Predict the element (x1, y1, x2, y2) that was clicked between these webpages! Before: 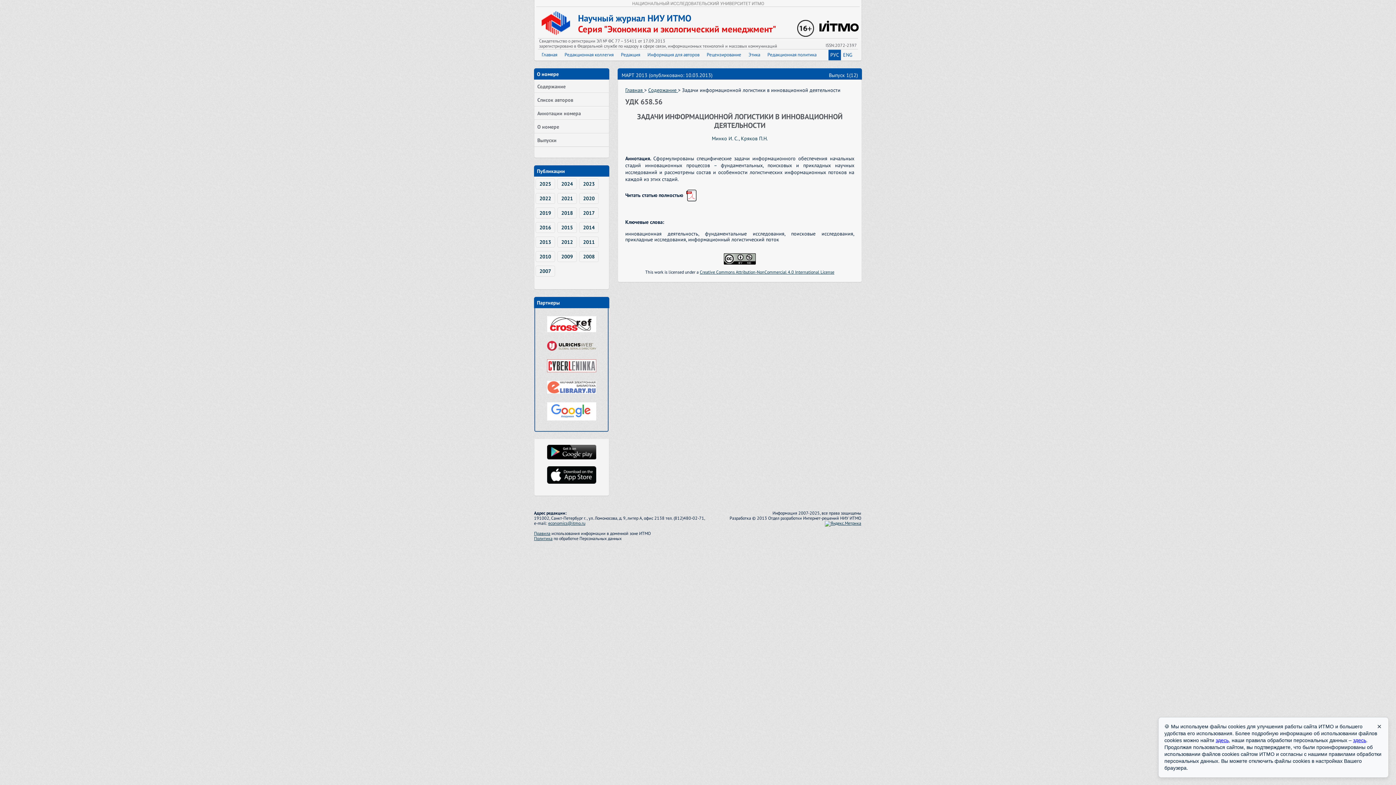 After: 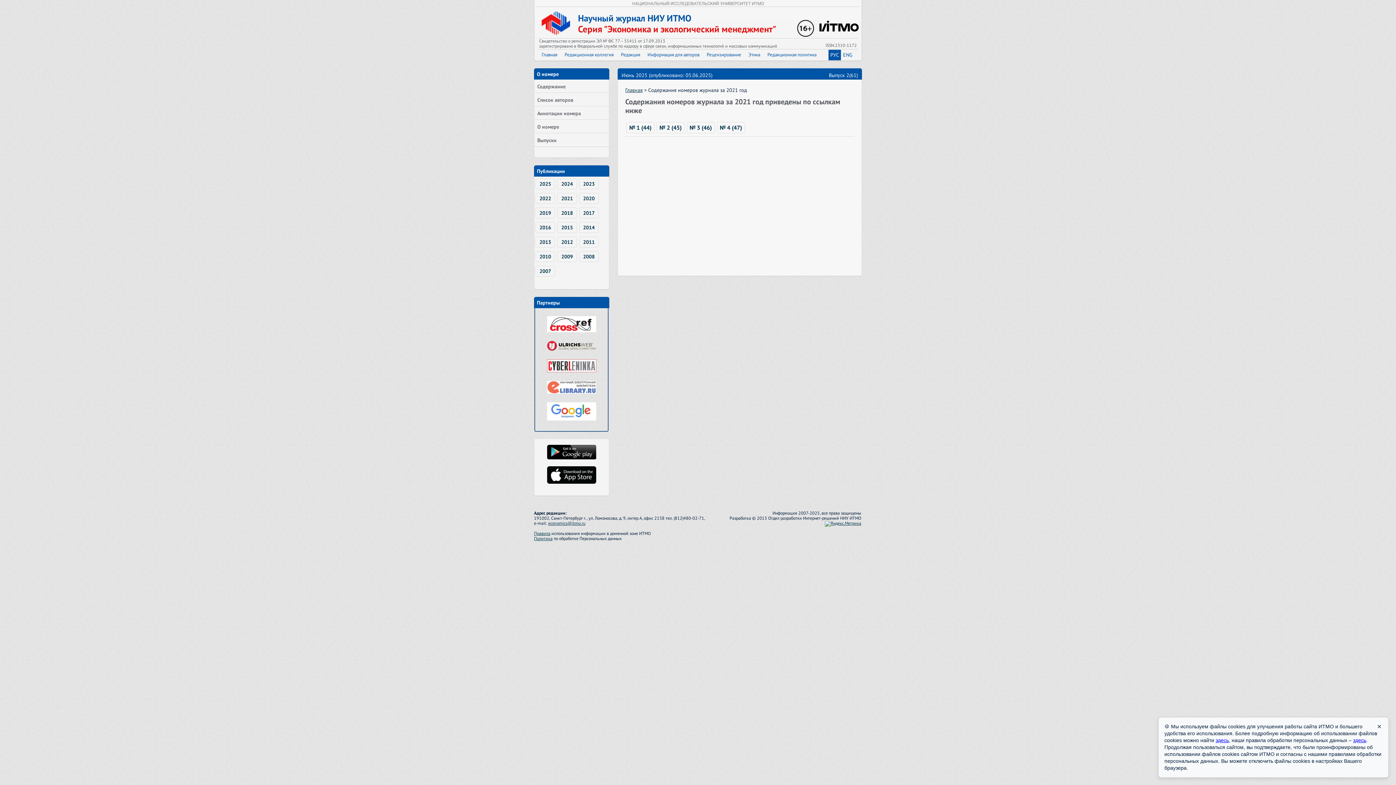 Action: bbox: (557, 193, 577, 204) label: 2021